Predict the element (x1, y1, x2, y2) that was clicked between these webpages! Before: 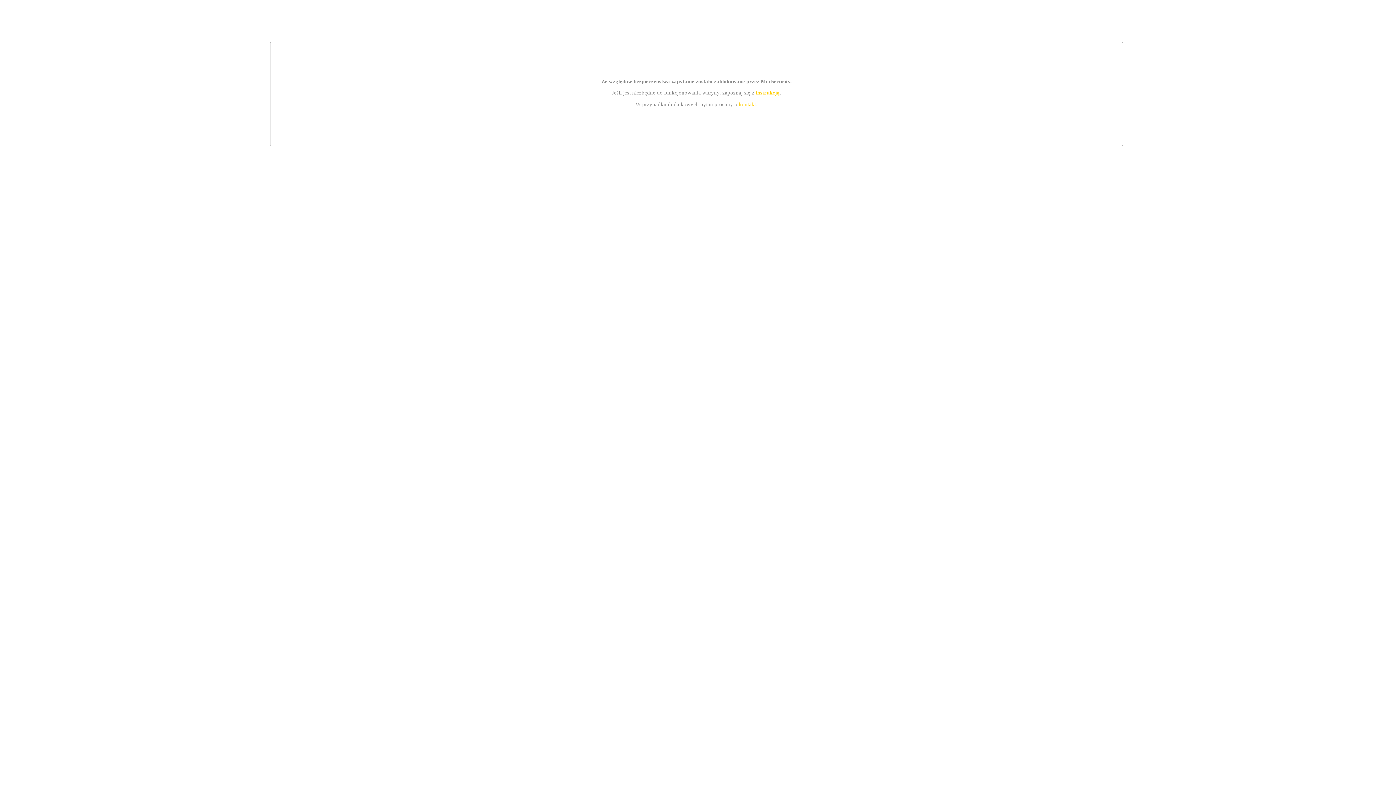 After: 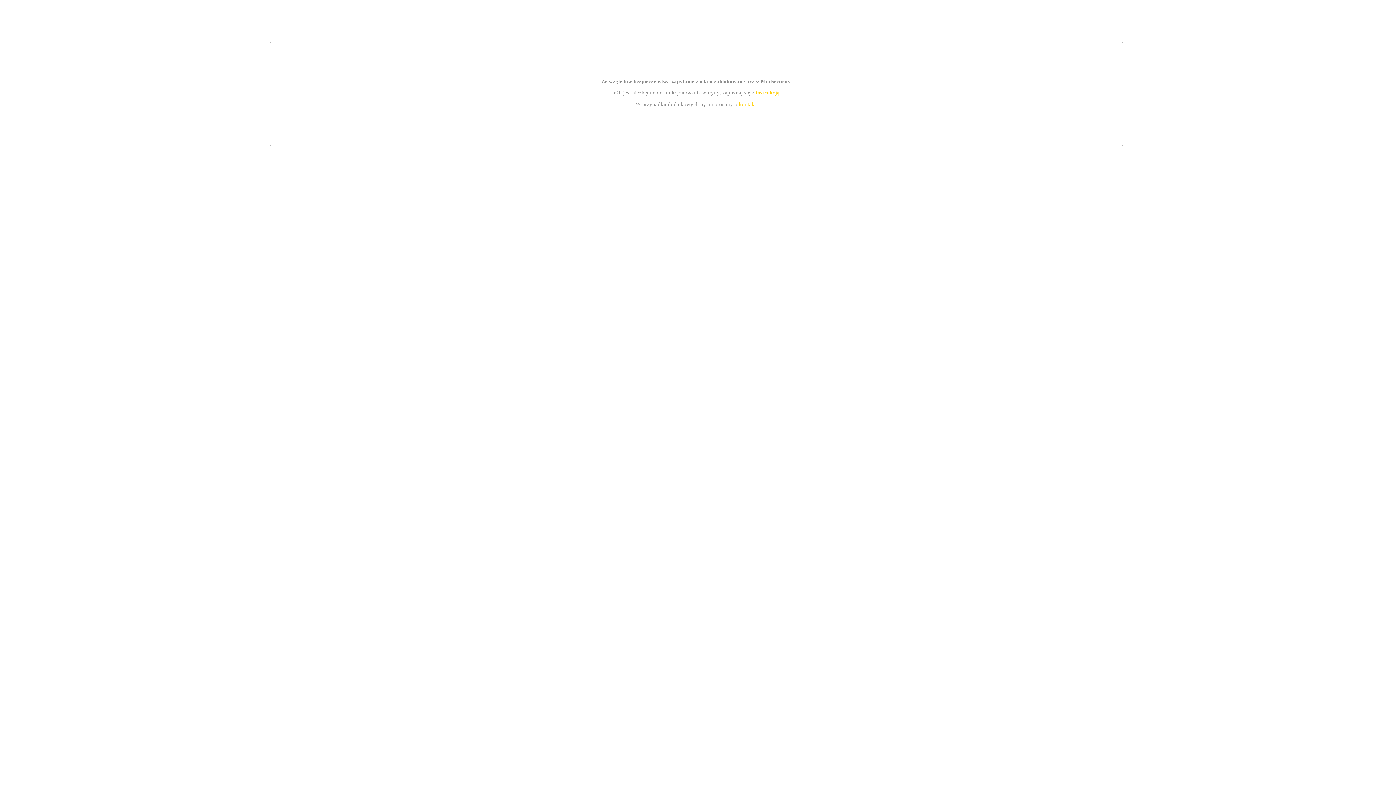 Action: bbox: (755, 89, 779, 95) label: instrukcją